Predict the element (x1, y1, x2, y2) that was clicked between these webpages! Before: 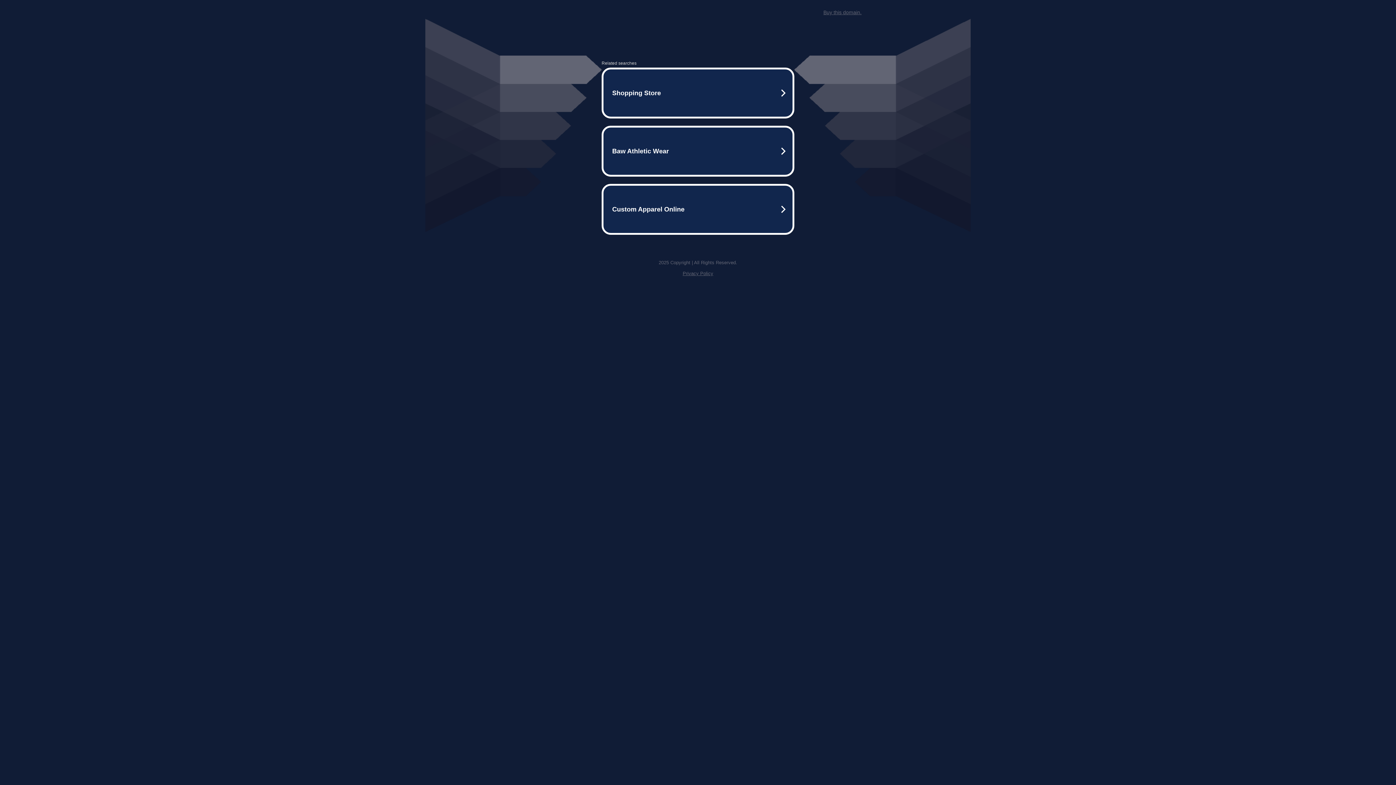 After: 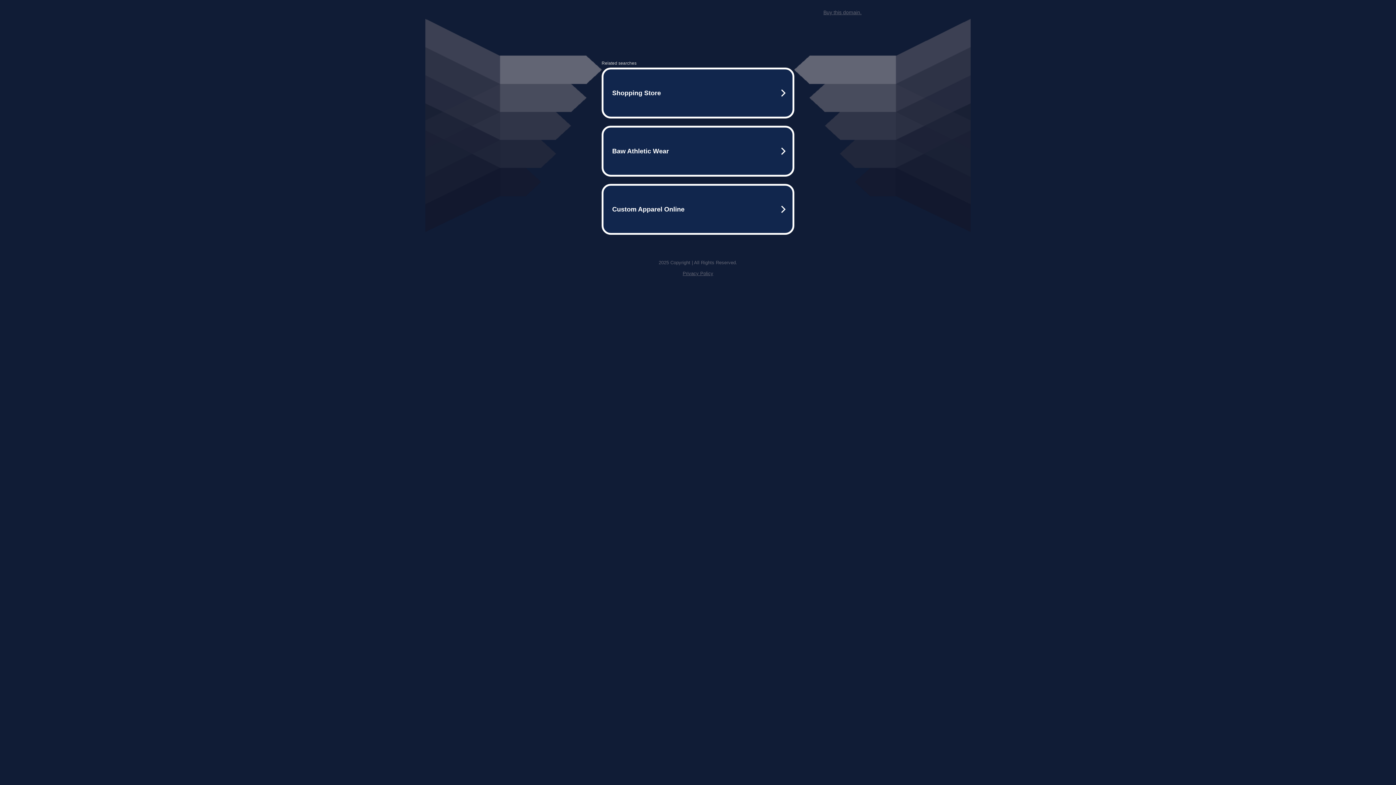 Action: bbox: (682, 259, 713, 264) label: Privacy Policy